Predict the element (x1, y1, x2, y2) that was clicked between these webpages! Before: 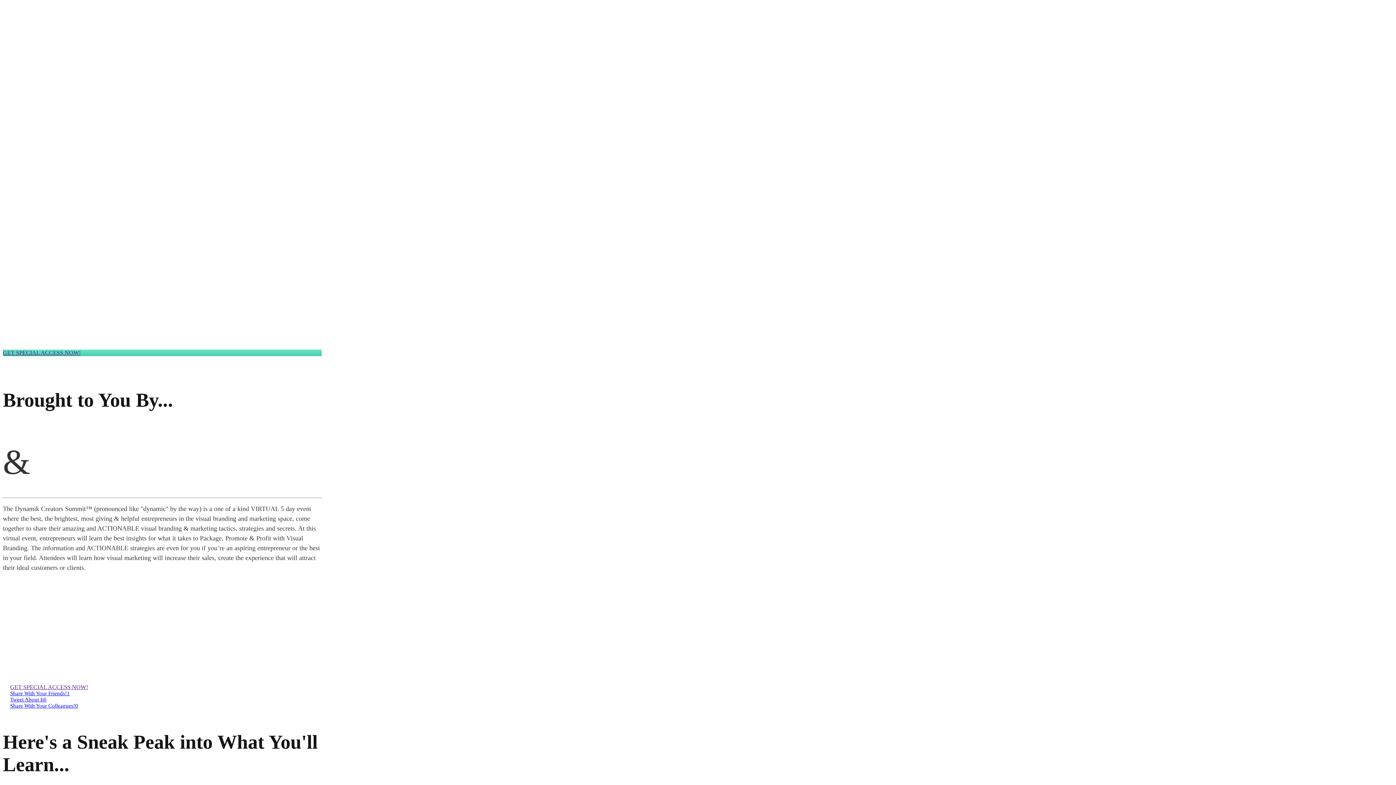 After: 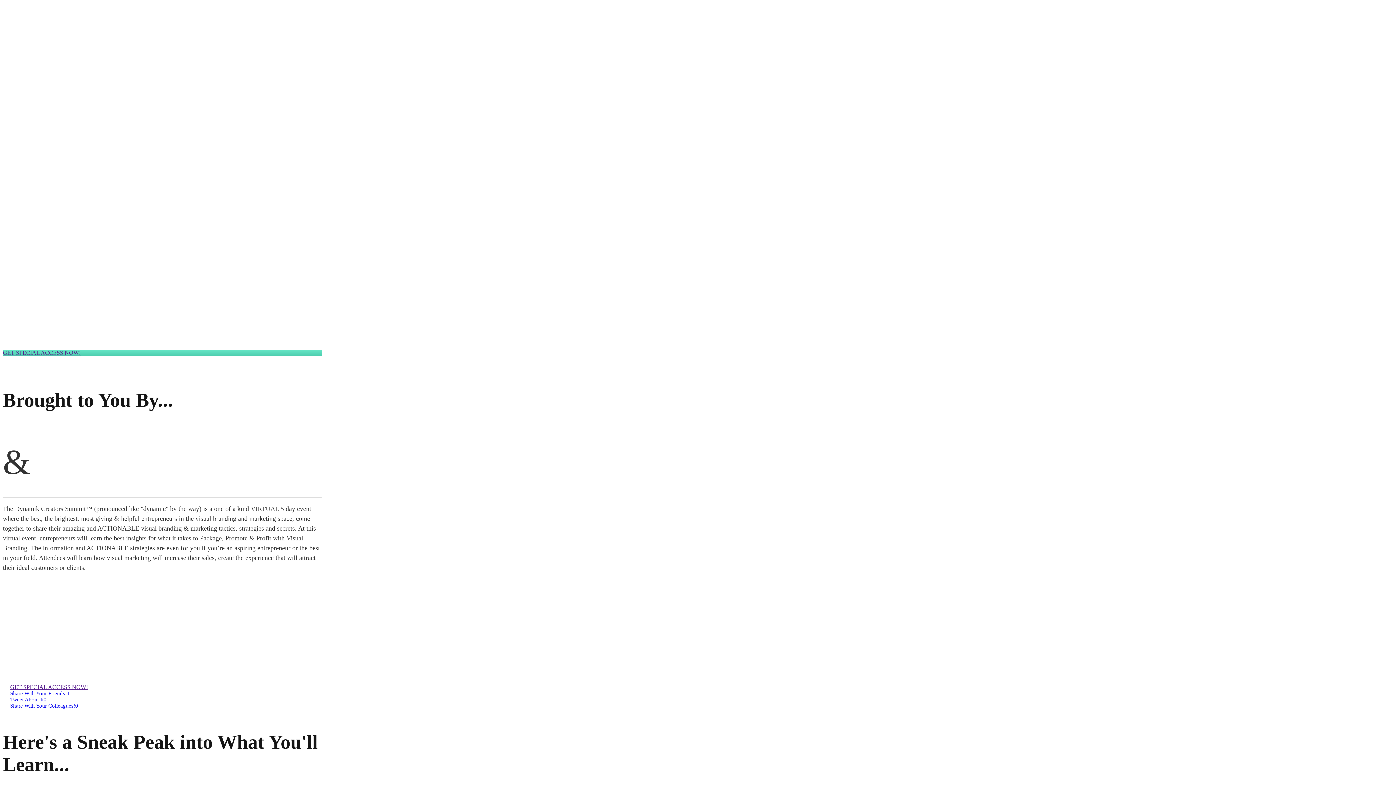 Action: bbox: (10, 684, 88, 690) label: GET SPECIAL ACCESS NOW!